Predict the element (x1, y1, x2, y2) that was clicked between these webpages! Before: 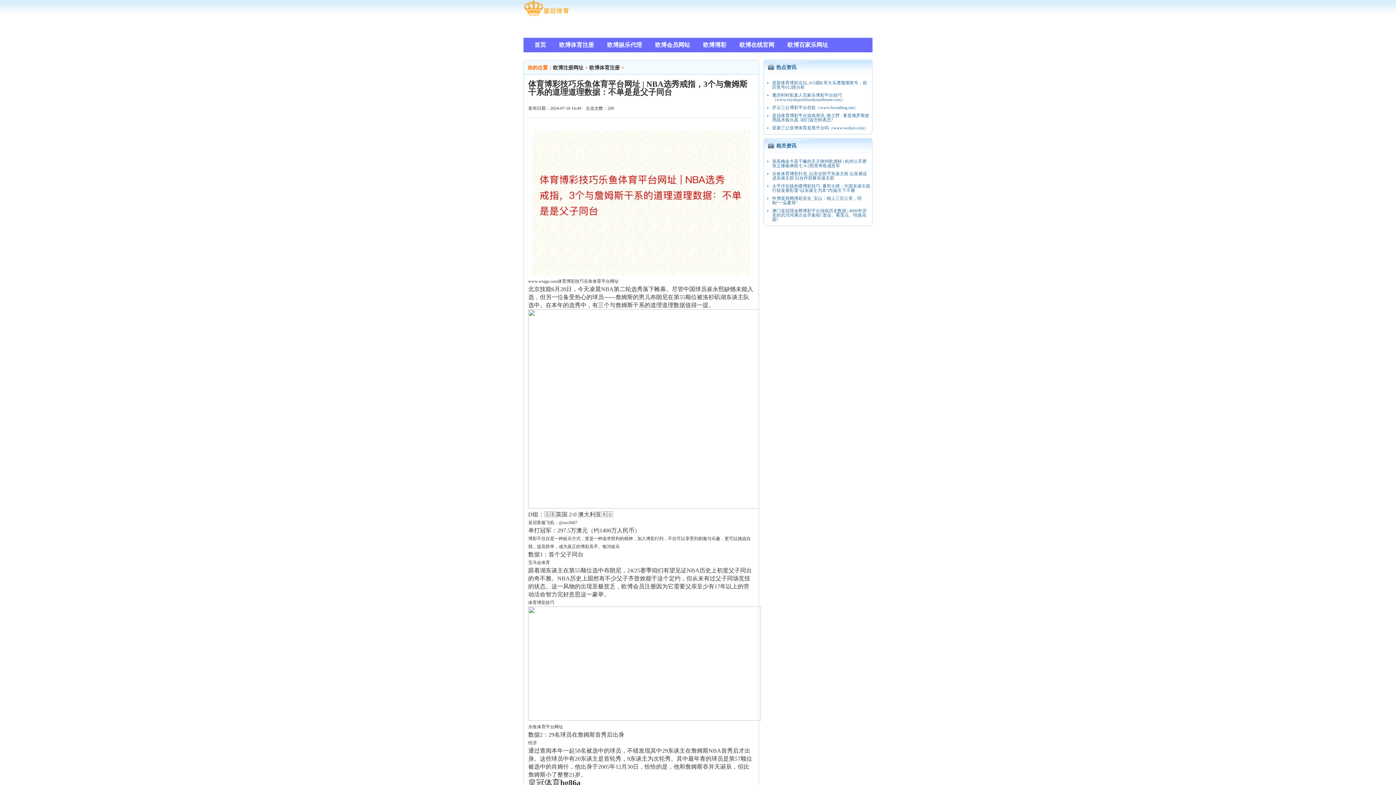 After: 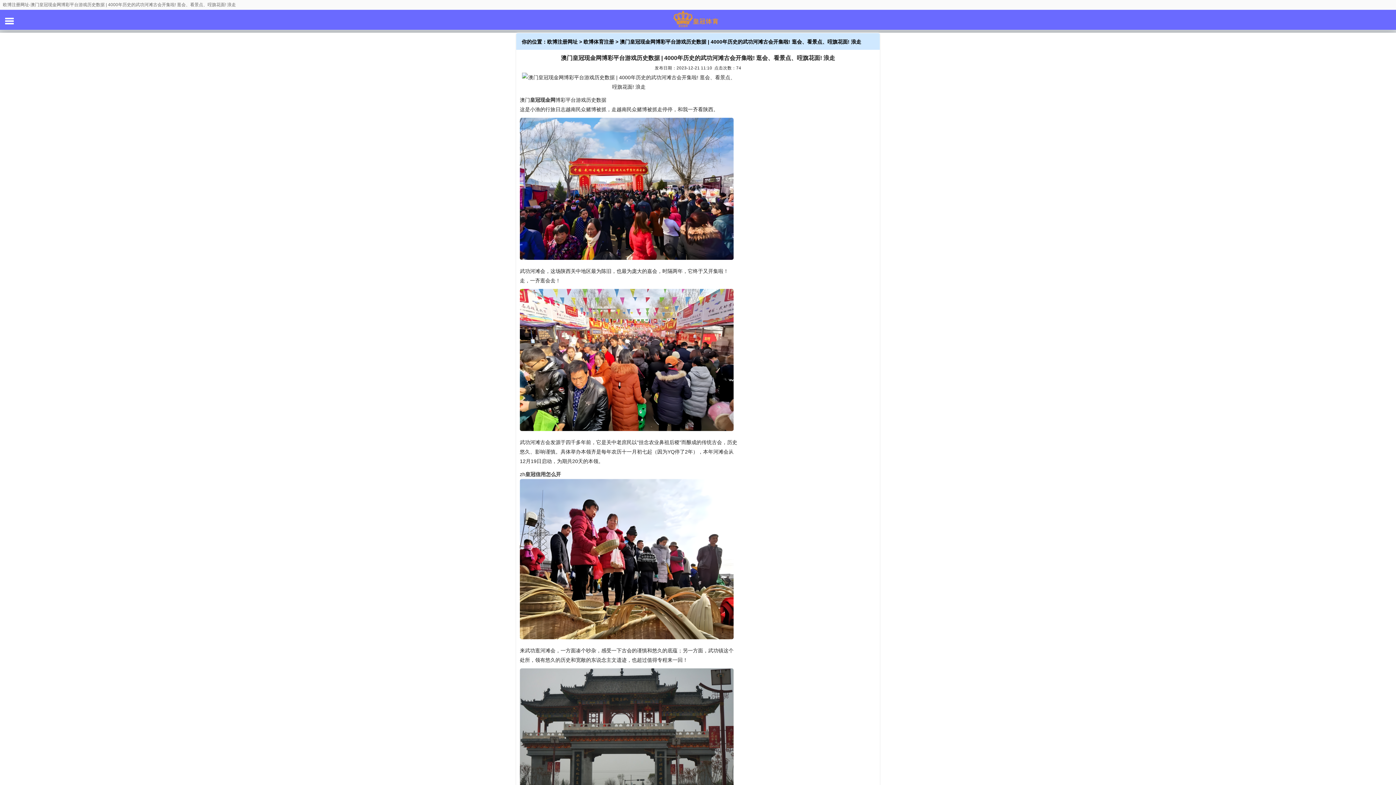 Action: label: 澳门皇冠现金网博彩平台游戏历史数据 | 4000年历史的武功河滩古会开集啦! 逛会、看景点、咥旗花面! bbox: (772, 208, 866, 222)